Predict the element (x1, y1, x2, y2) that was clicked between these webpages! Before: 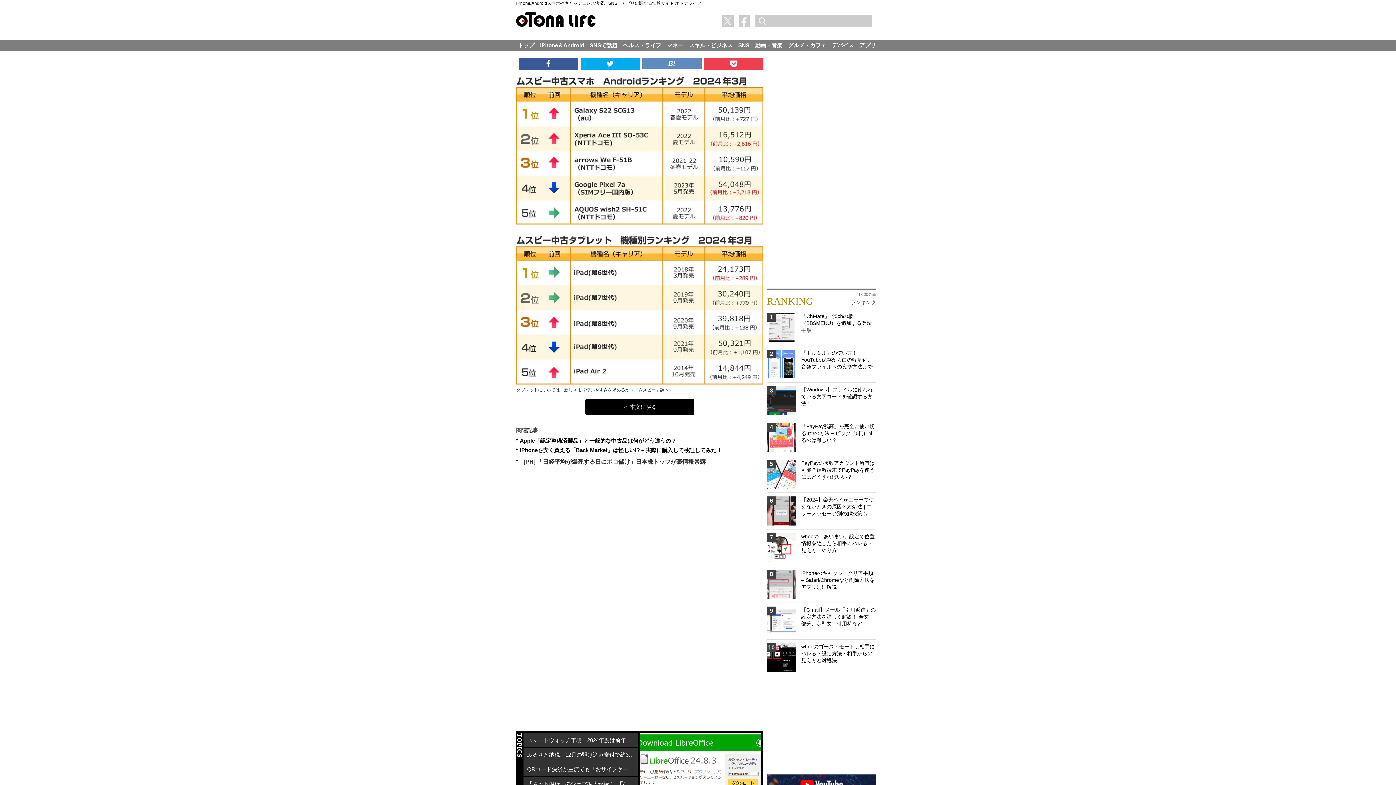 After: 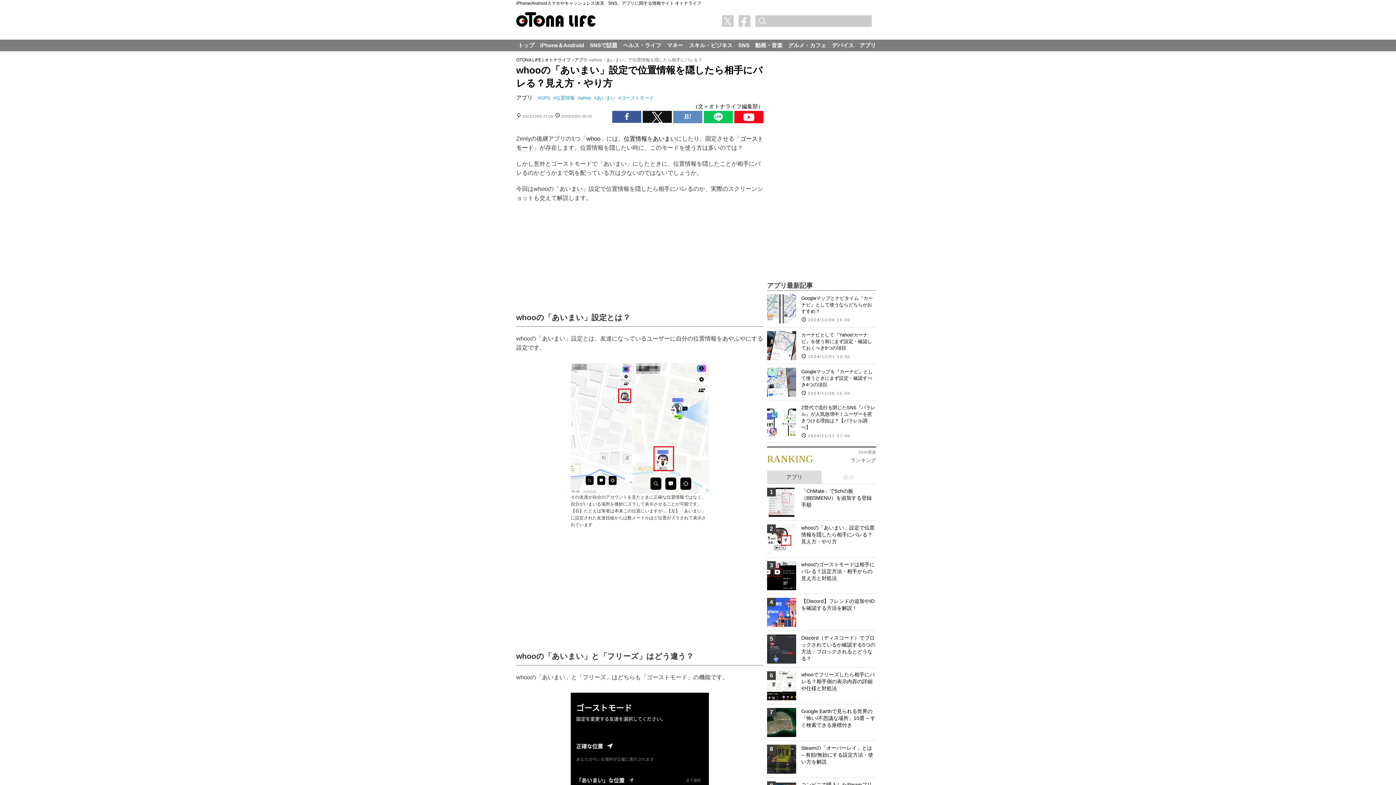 Action: label: whooの「あいまい」設定で位置情報を隠したら相手にバレる？見え方・やり方 bbox: (767, 533, 876, 554)